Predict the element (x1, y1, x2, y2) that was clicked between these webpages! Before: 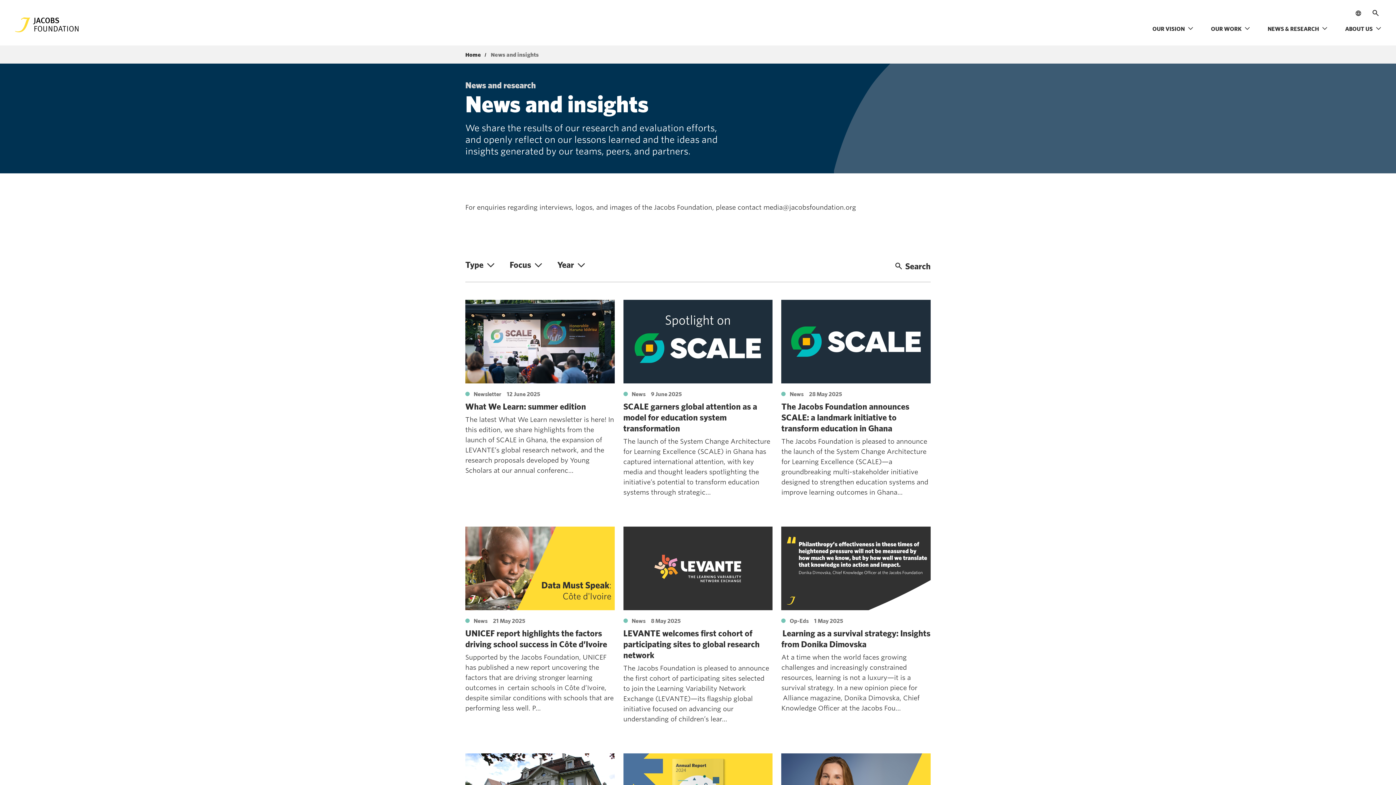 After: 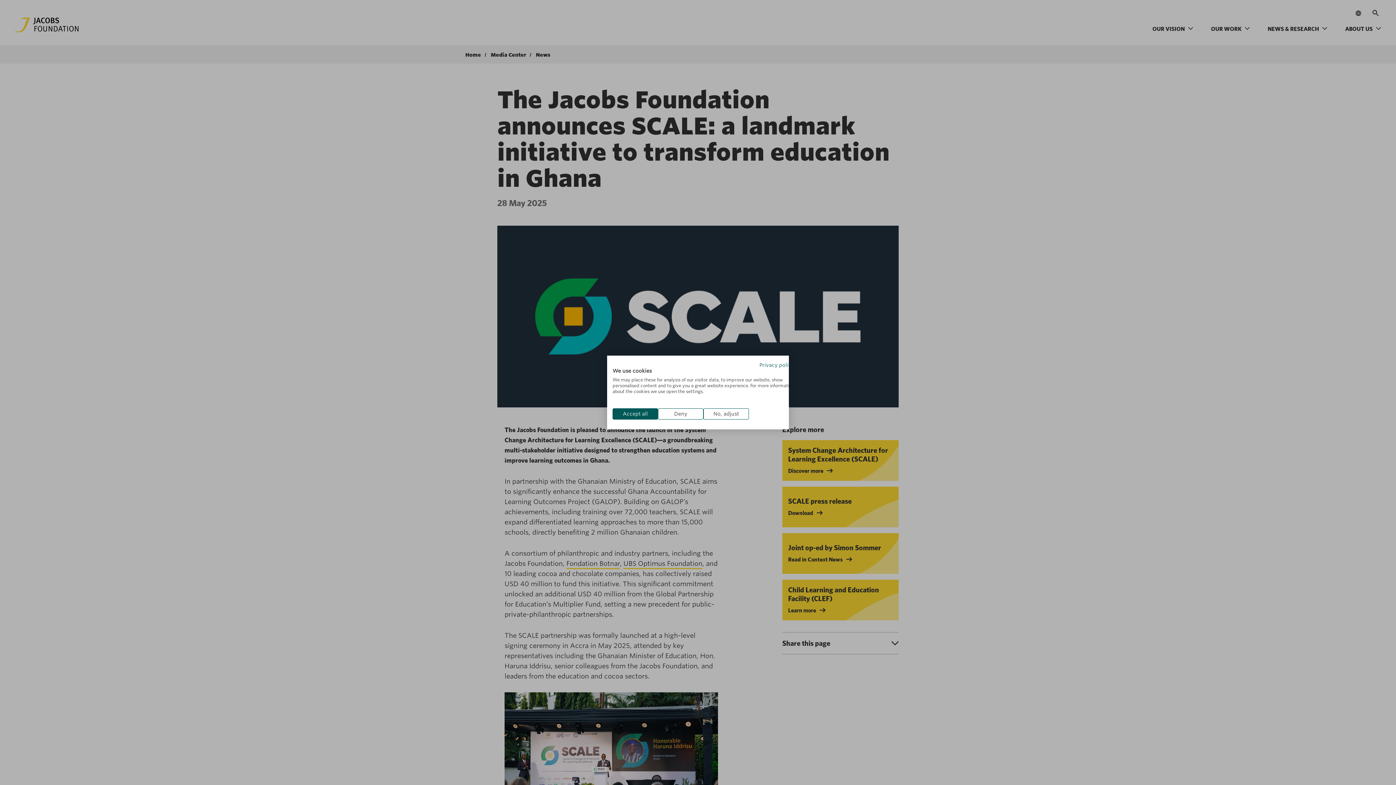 Action: label: The Jacobs Foundation announces SCALE: a landmark initiative to transform education in Ghana bbox: (781, 401, 909, 433)